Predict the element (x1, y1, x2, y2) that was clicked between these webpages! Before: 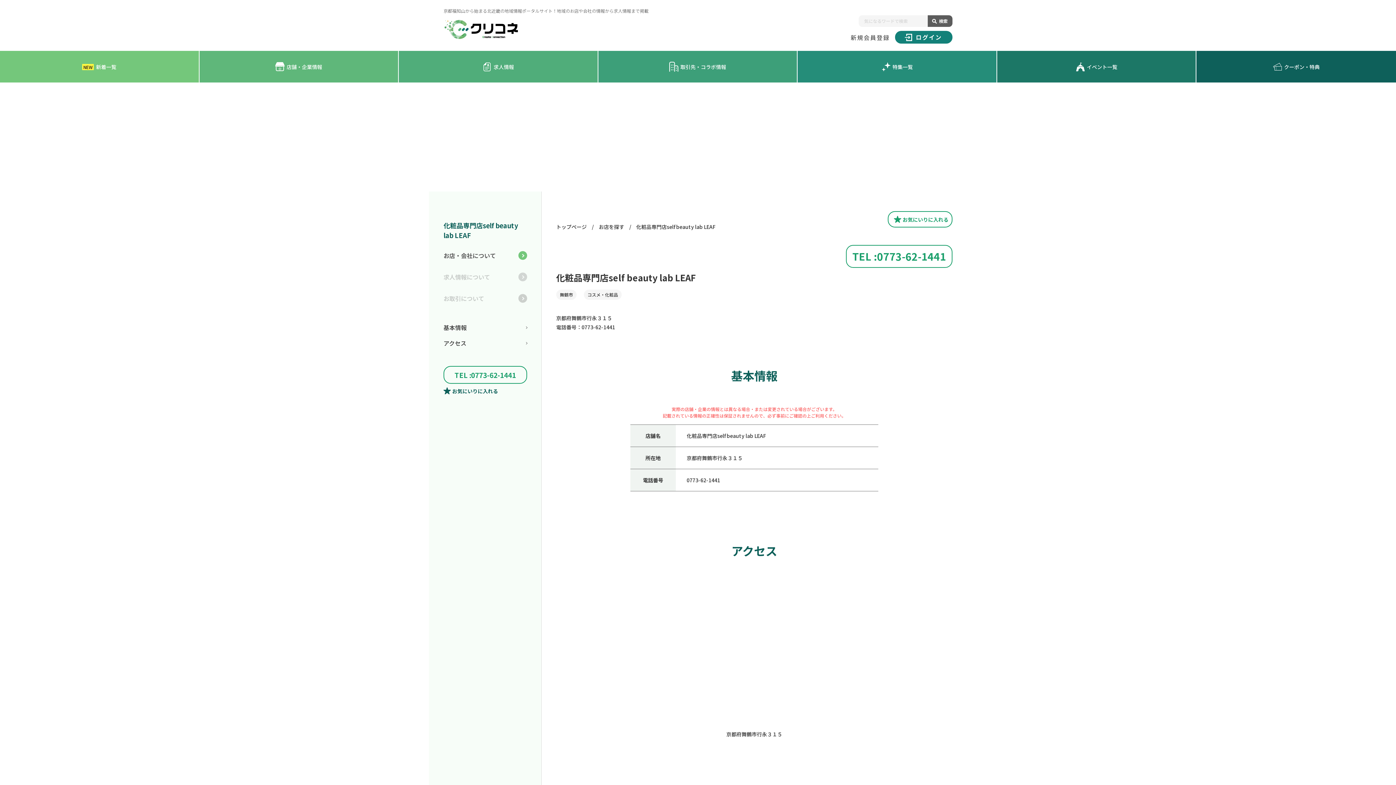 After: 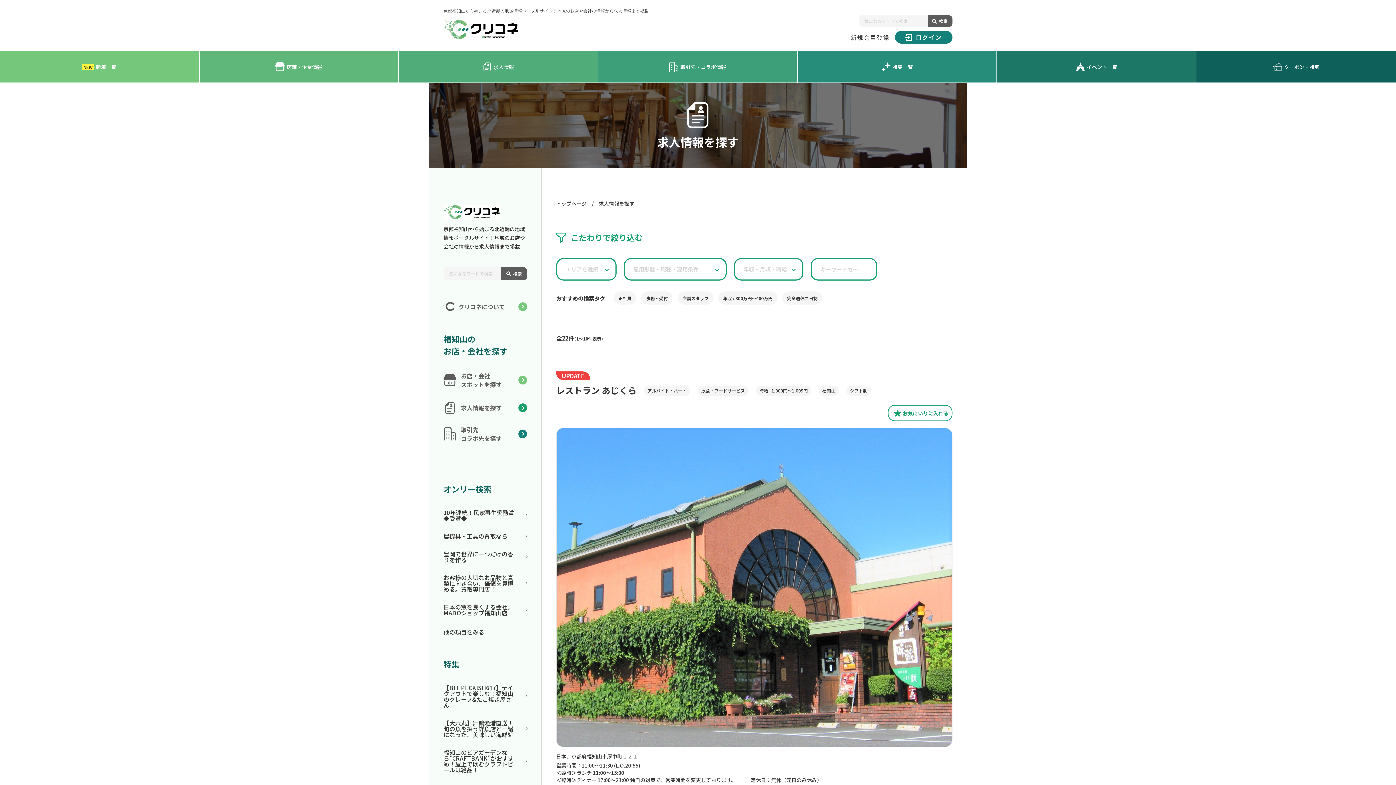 Action: label: 求人情報 bbox: (398, 50, 597, 82)